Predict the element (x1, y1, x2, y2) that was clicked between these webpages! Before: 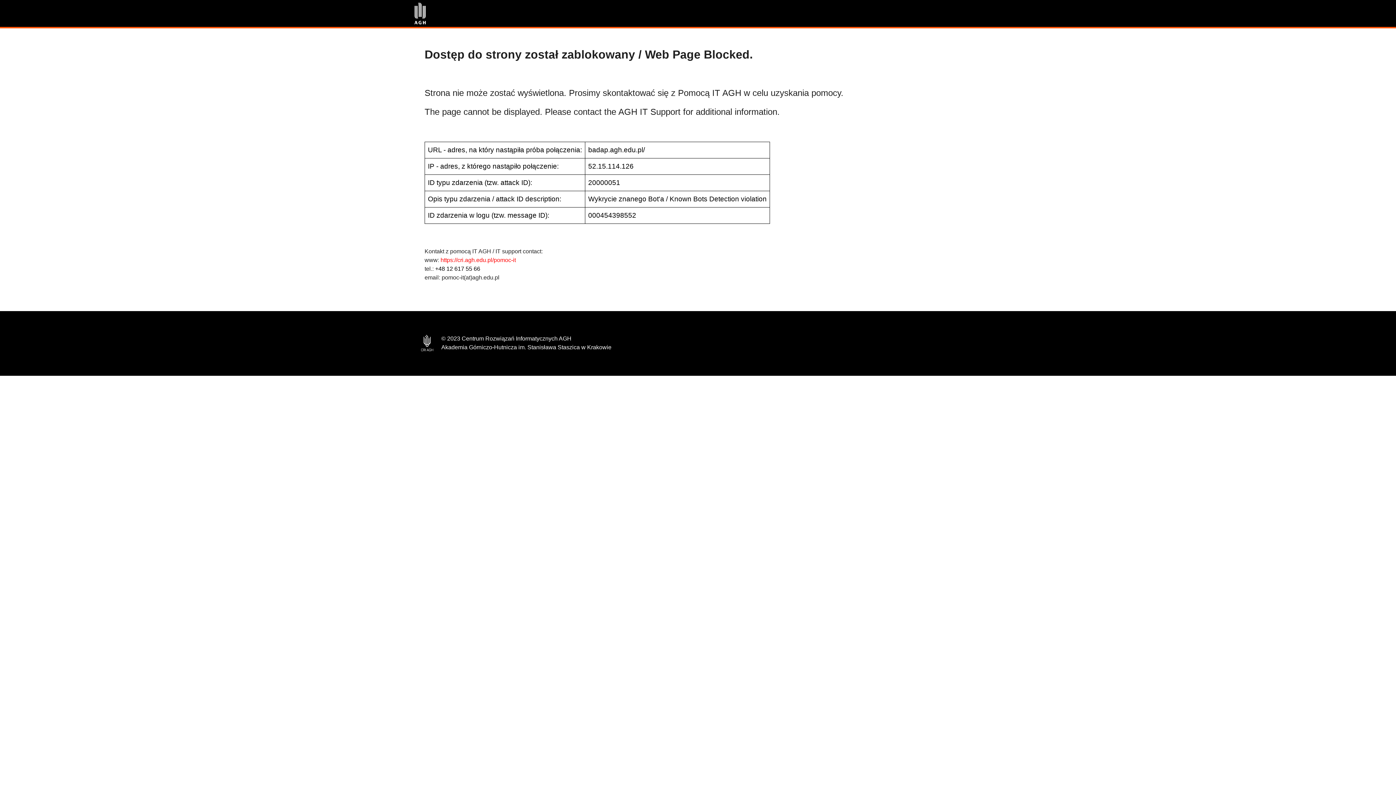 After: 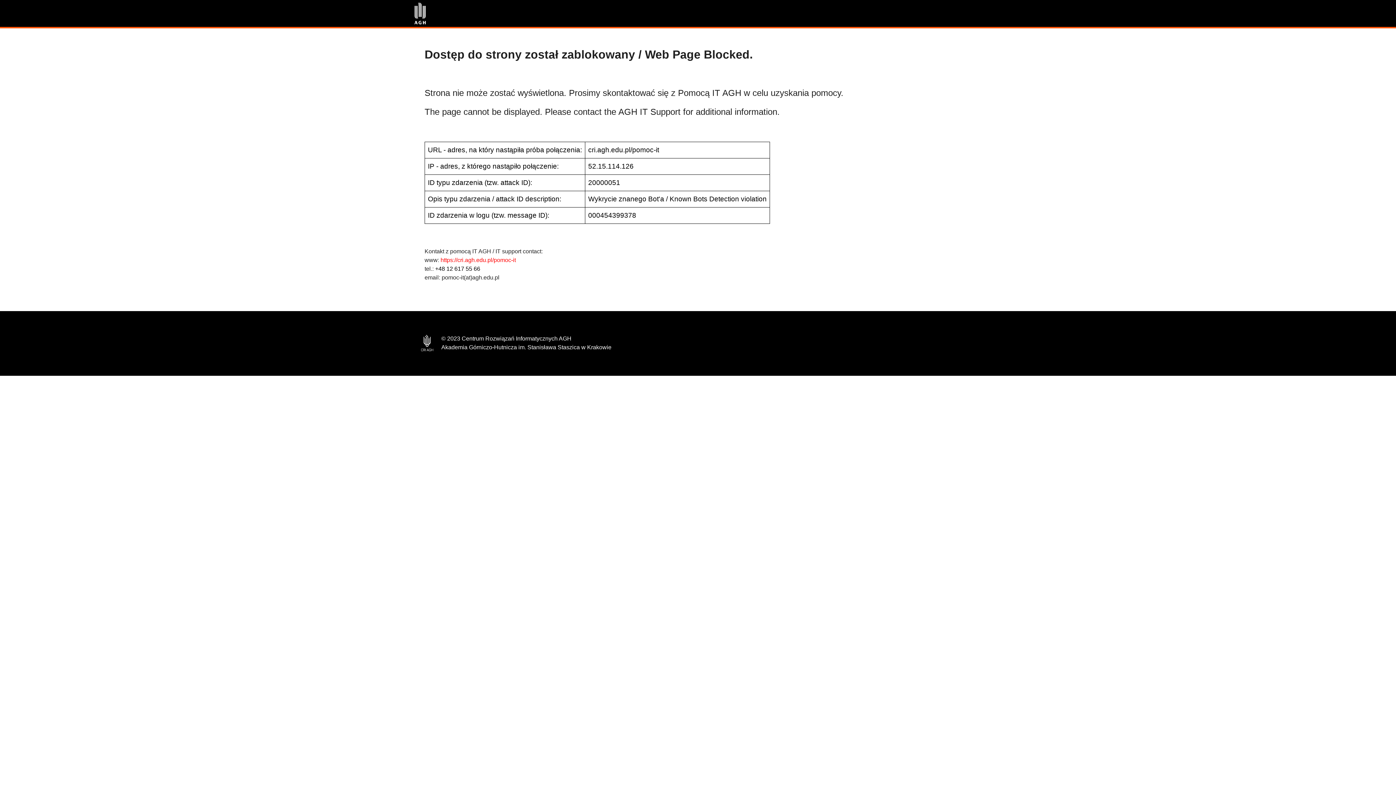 Action: bbox: (440, 257, 516, 263) label: https://cri.agh.edu.pl/pomoc-it